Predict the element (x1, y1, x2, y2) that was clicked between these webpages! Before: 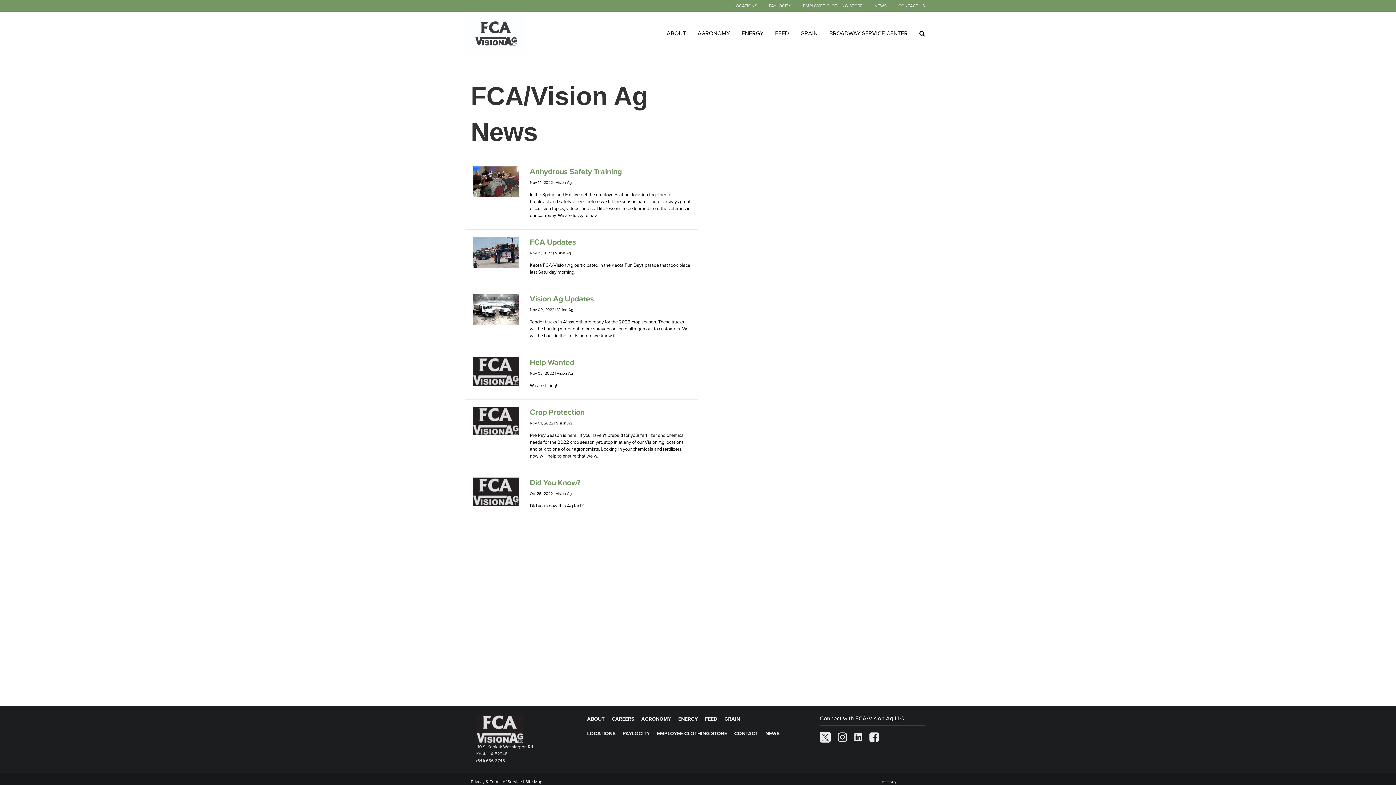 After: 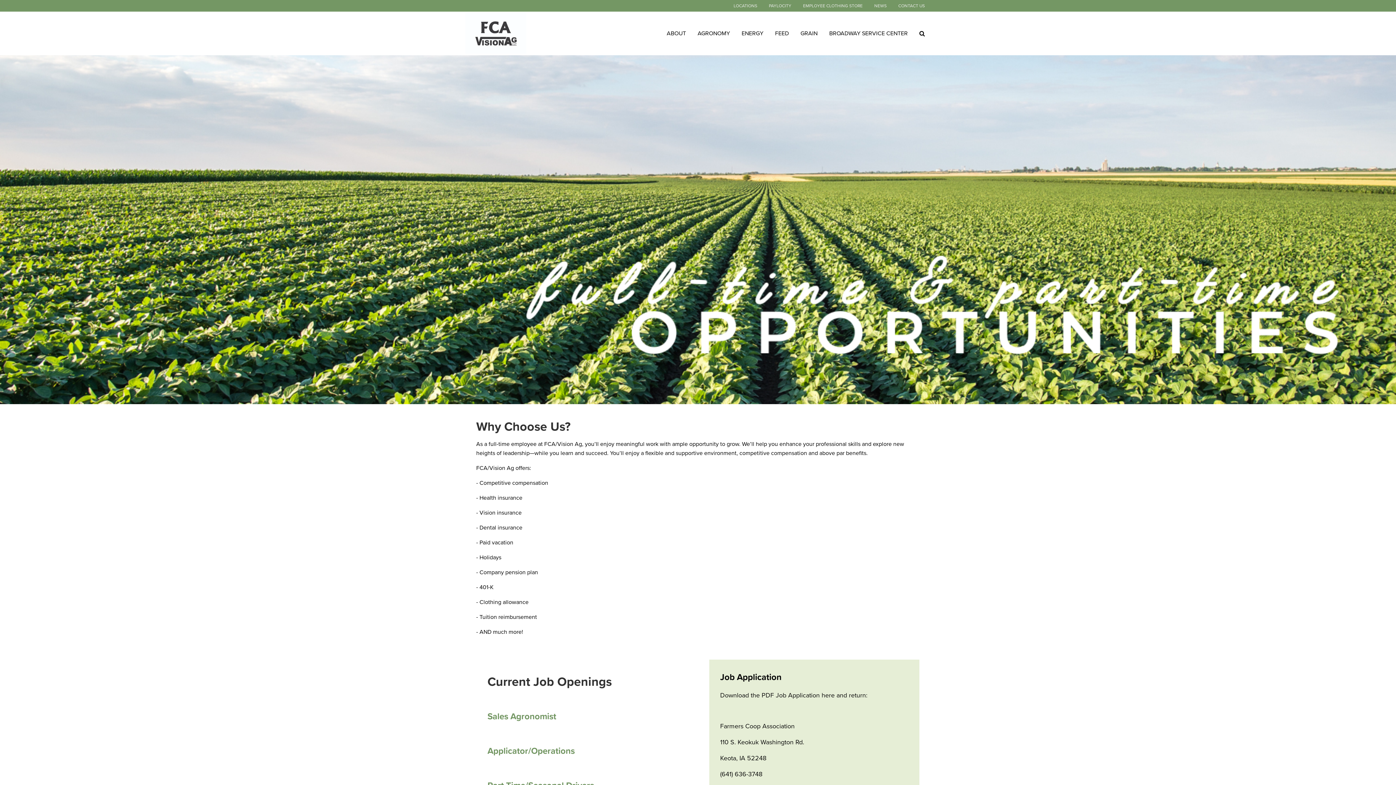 Action: bbox: (611, 716, 634, 722) label: CAREERS